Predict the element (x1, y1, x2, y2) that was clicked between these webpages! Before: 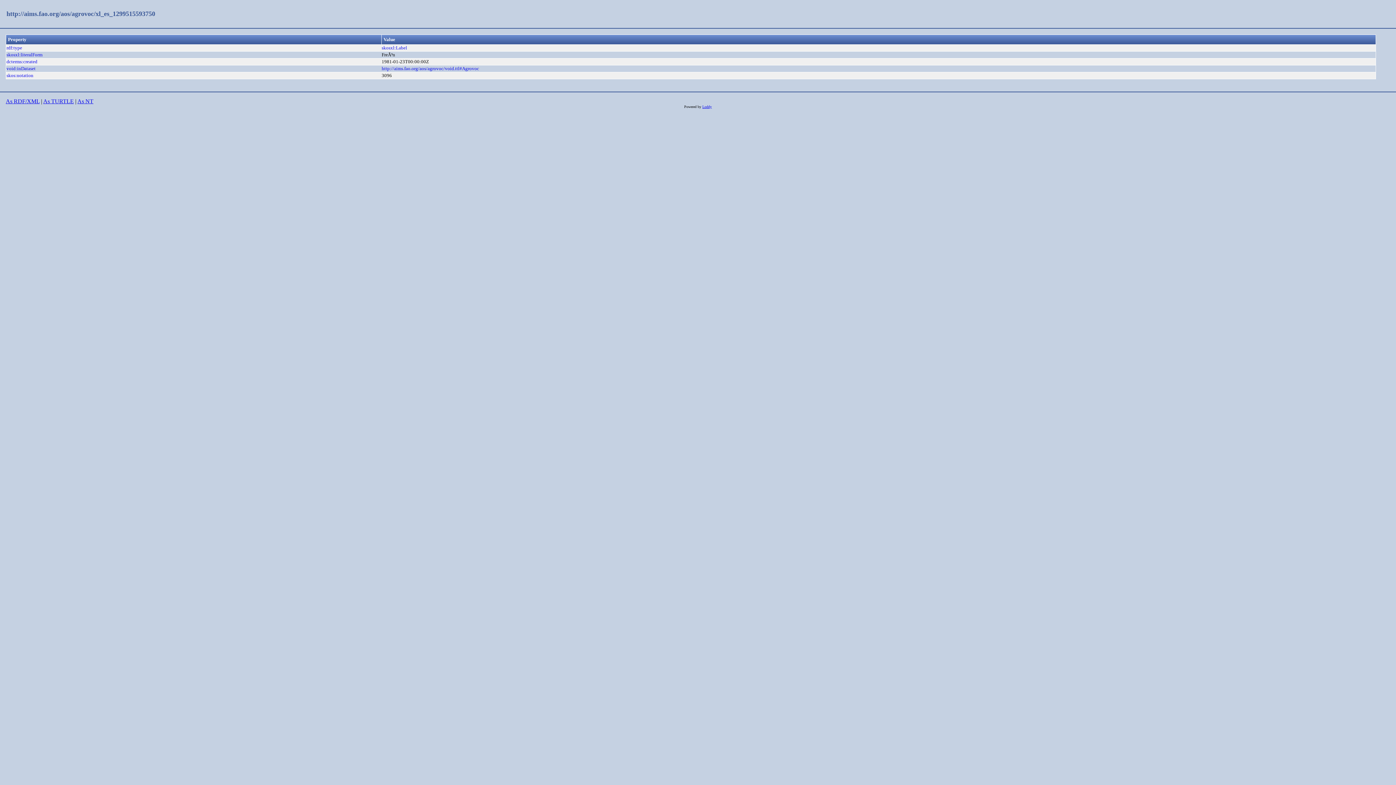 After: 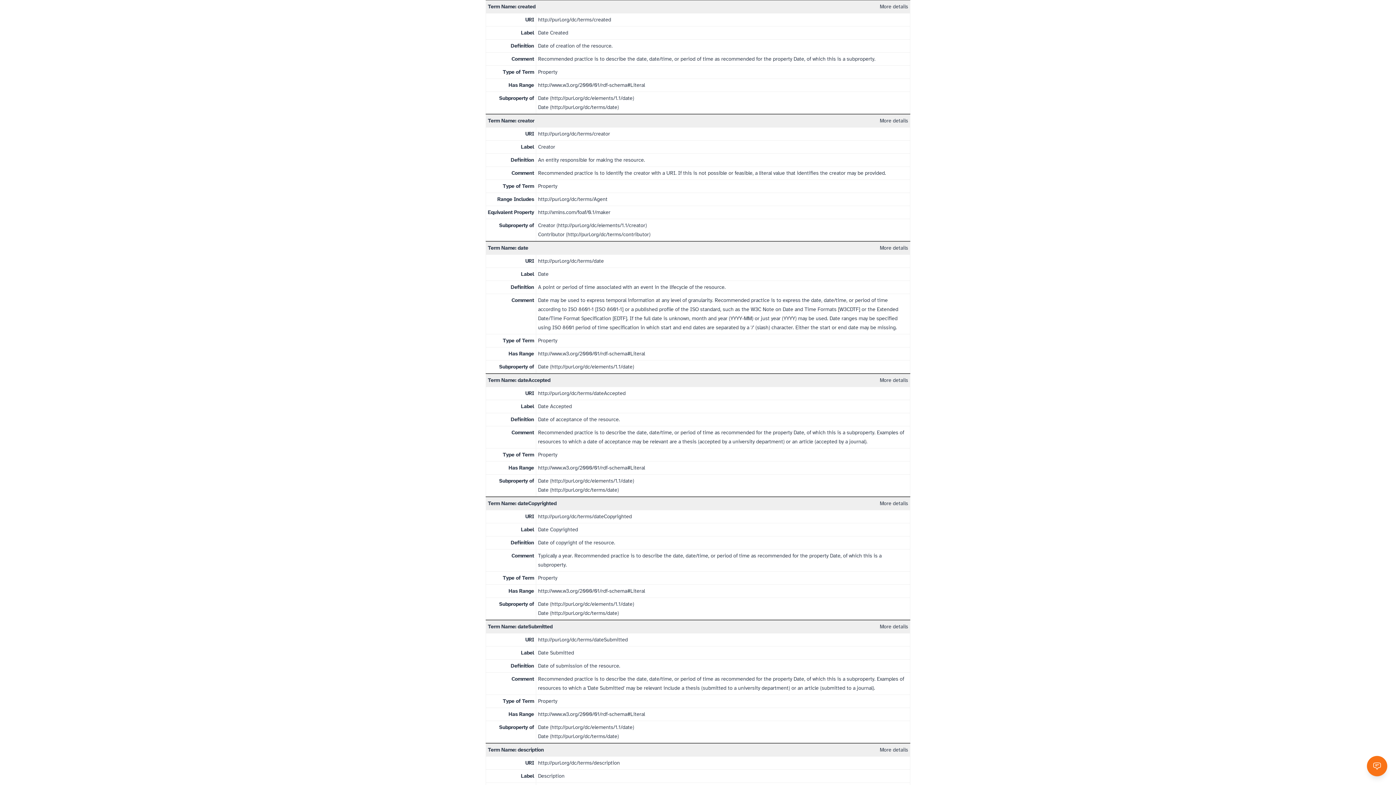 Action: label: dcterms:created bbox: (6, 59, 37, 64)